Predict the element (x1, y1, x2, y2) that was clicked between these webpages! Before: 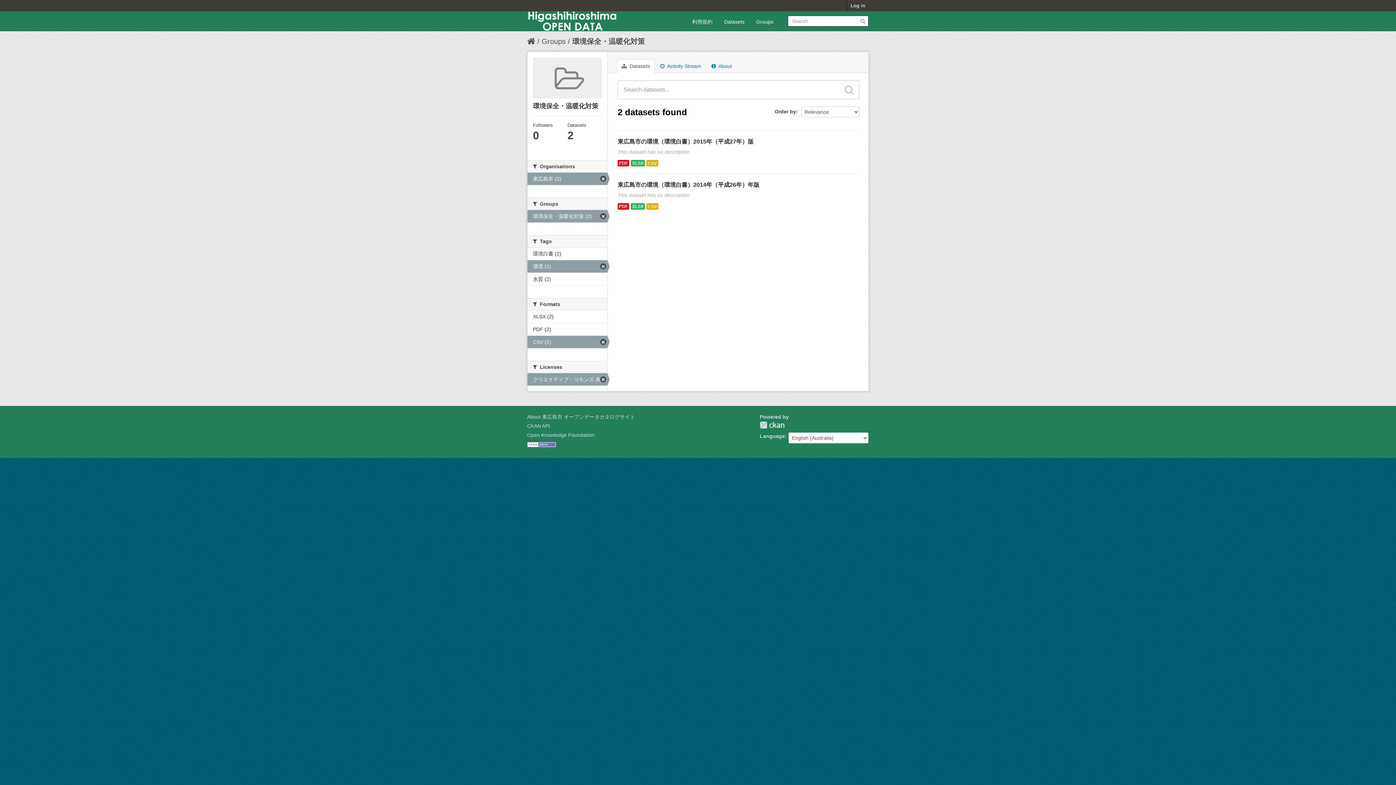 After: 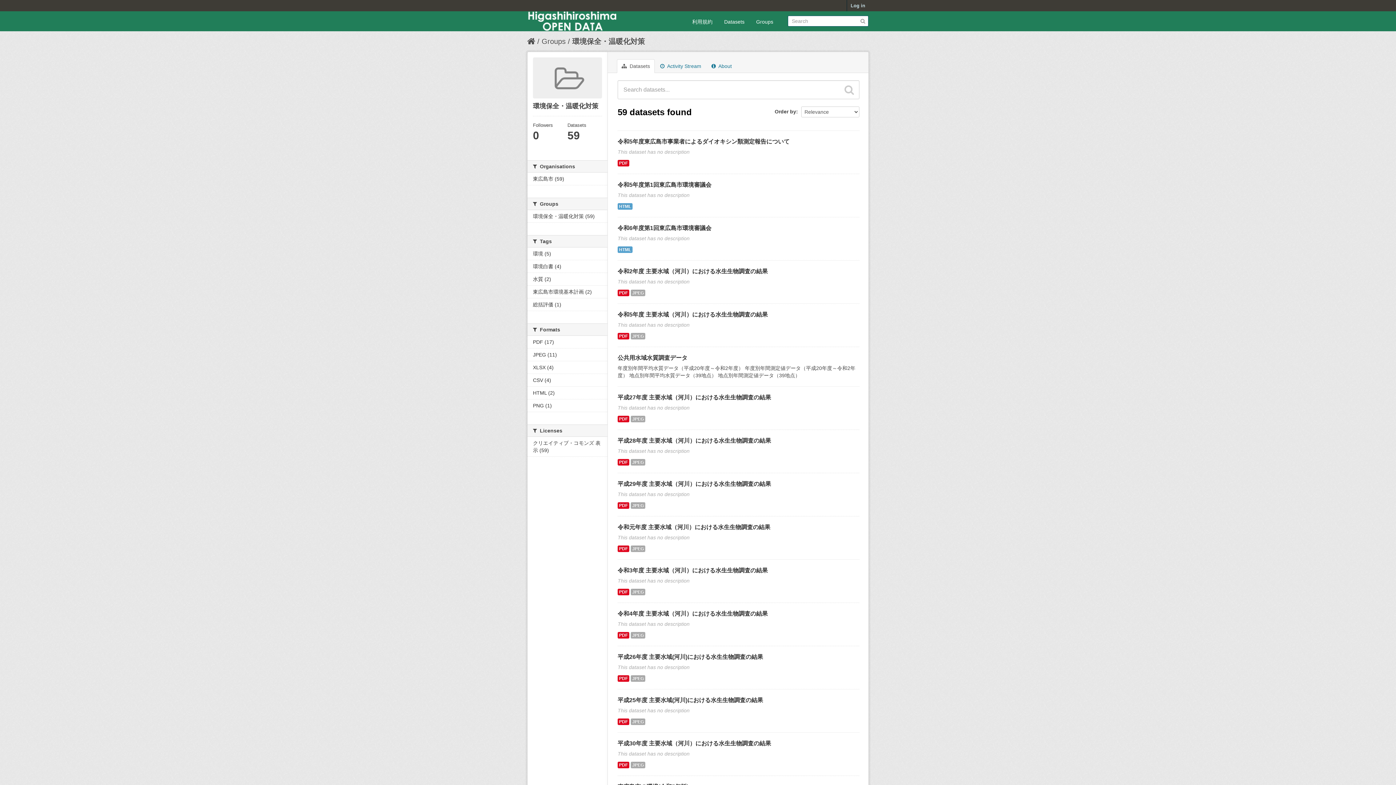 Action: label: 環境保全・温暖化対策 bbox: (572, 37, 645, 45)